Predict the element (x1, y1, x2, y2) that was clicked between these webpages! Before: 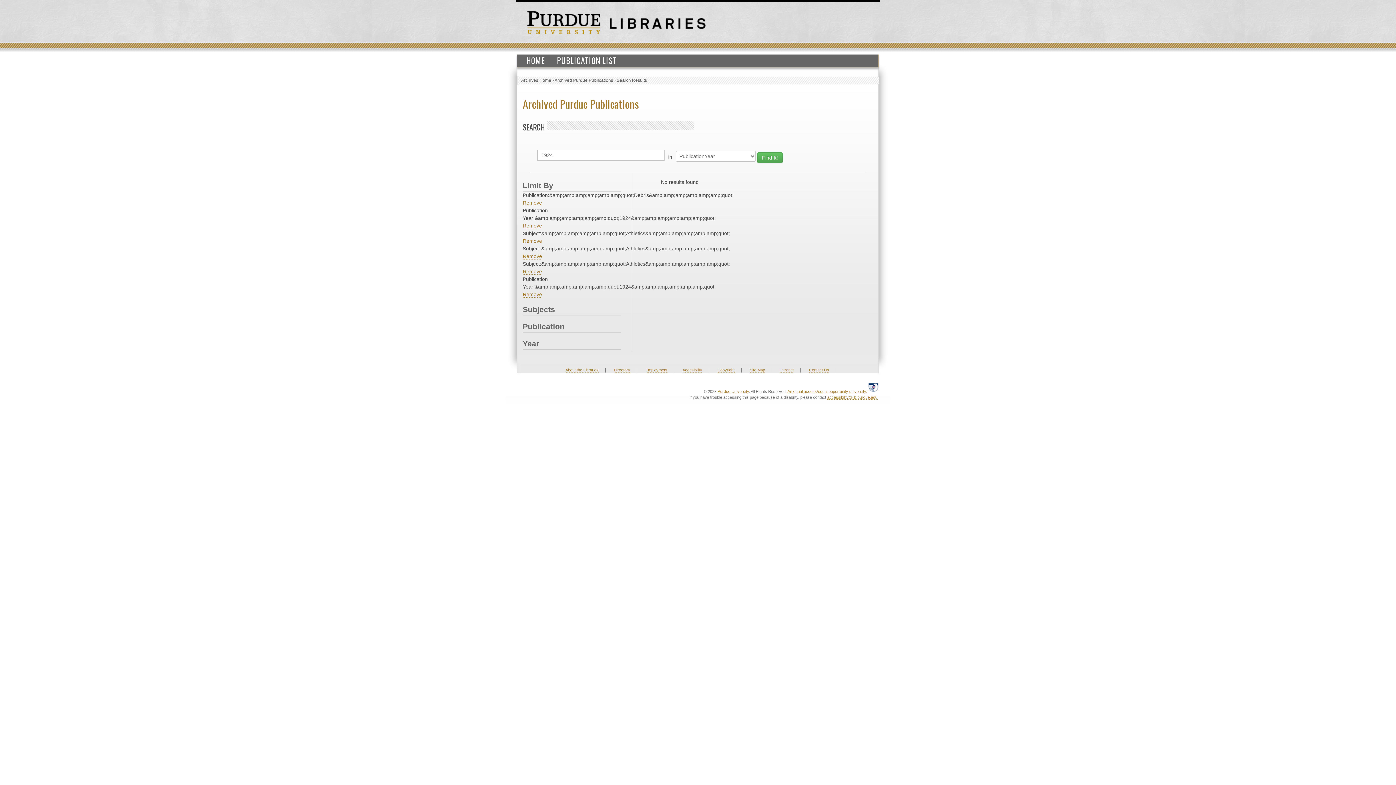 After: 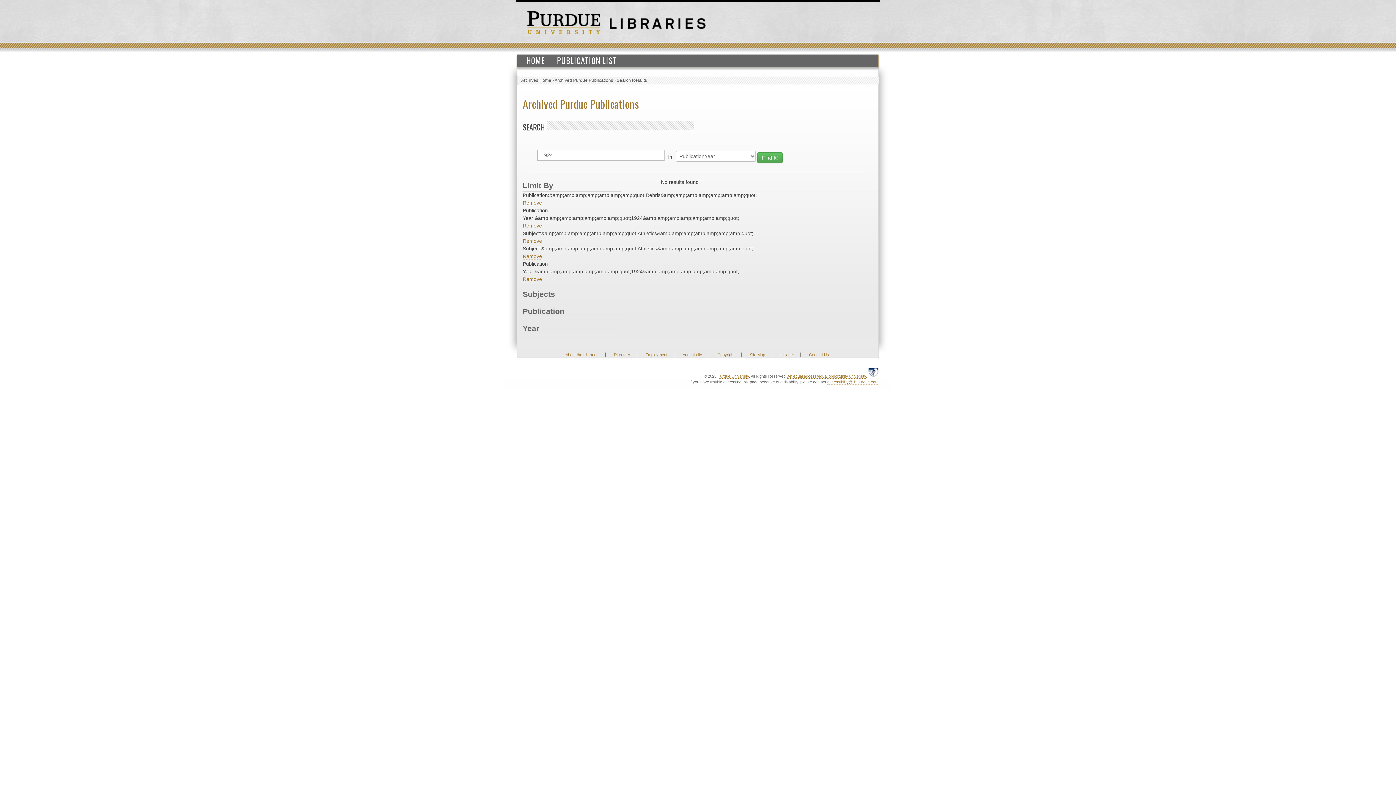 Action: label: Remove bbox: (522, 253, 542, 259)